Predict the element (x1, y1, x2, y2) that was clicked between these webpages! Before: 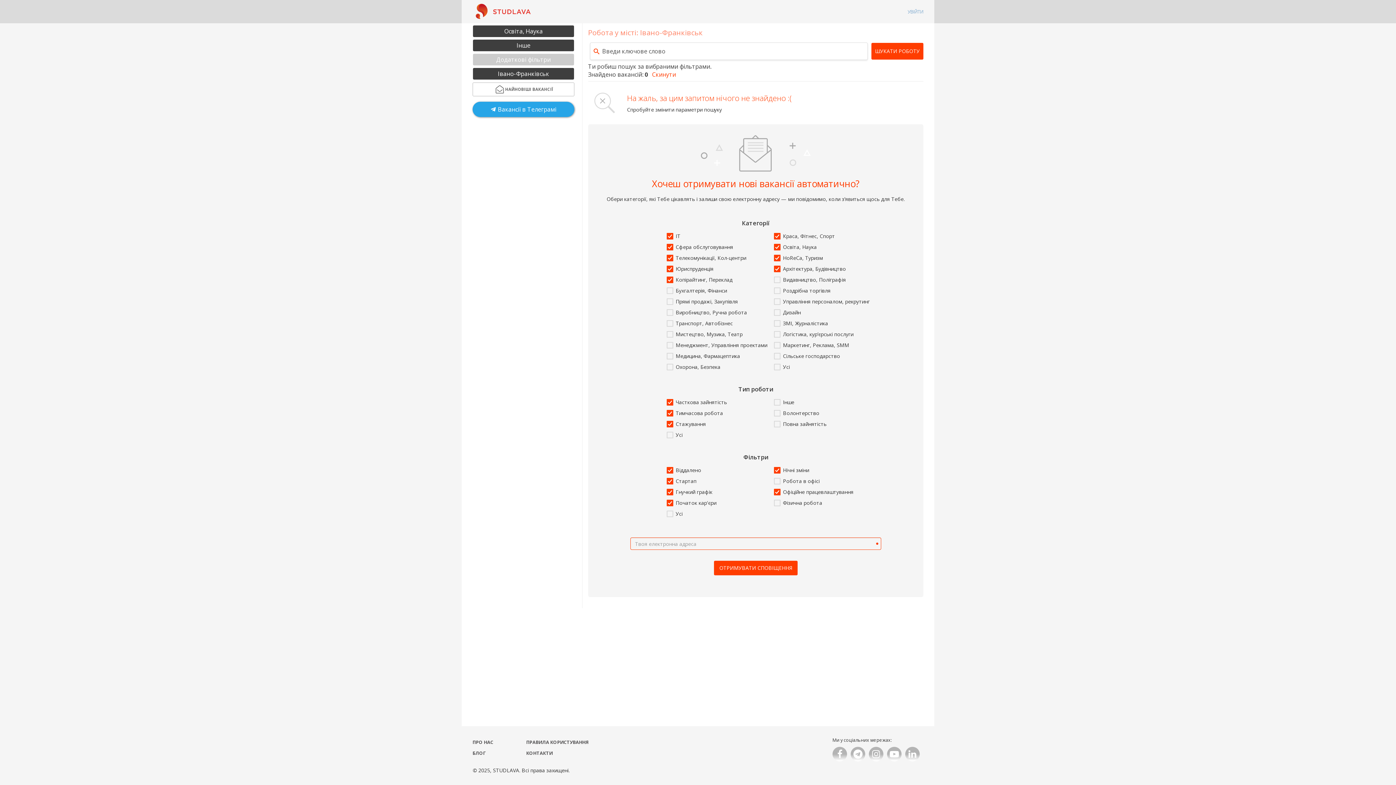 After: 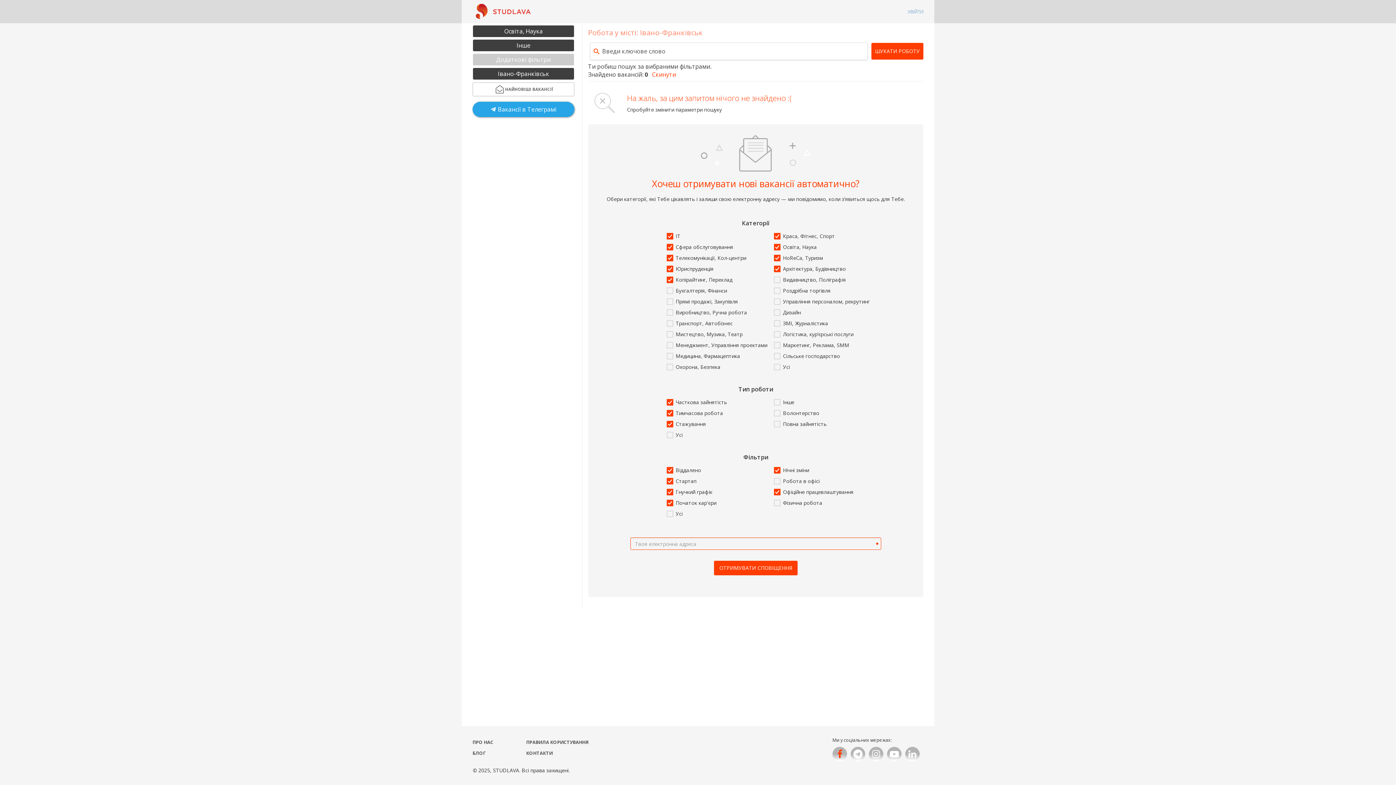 Action: bbox: (837, 747, 842, 761)